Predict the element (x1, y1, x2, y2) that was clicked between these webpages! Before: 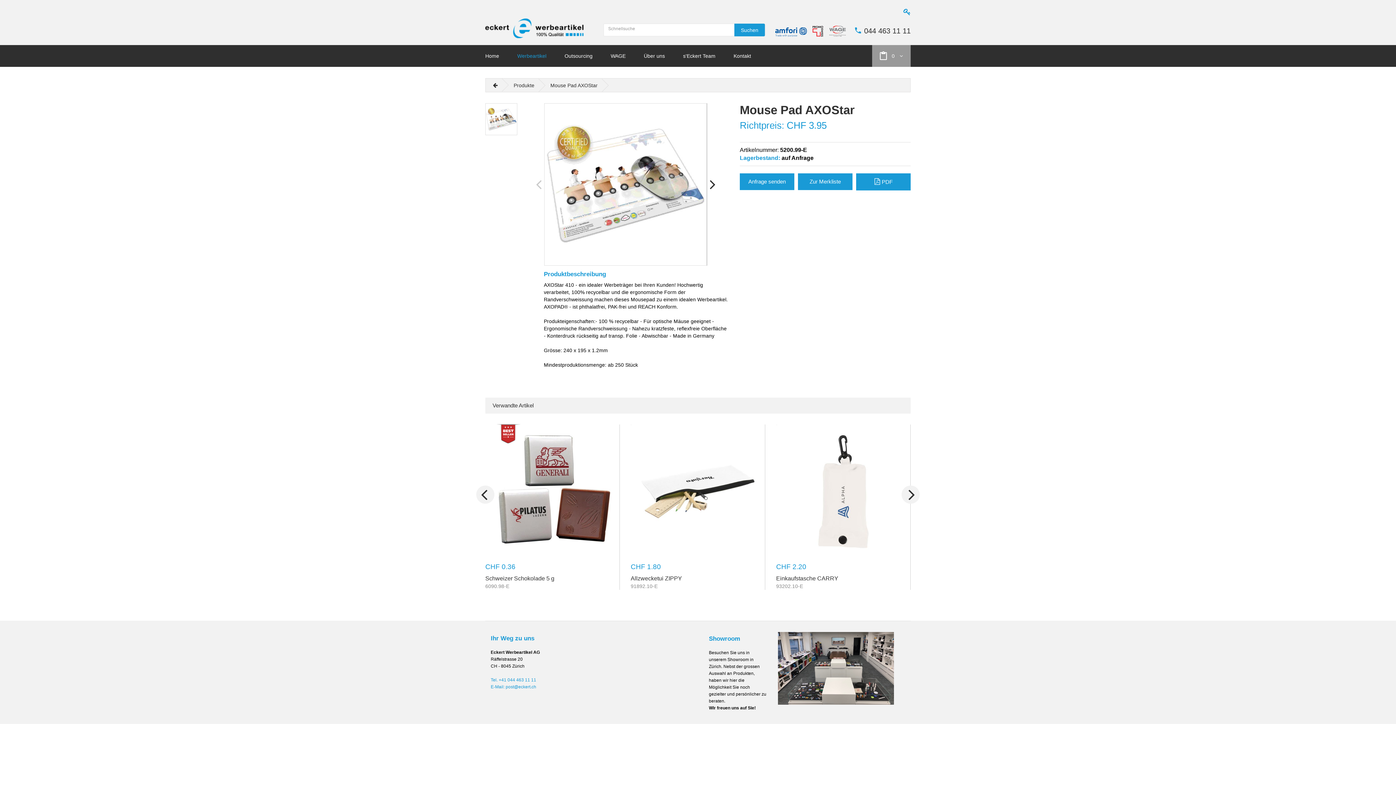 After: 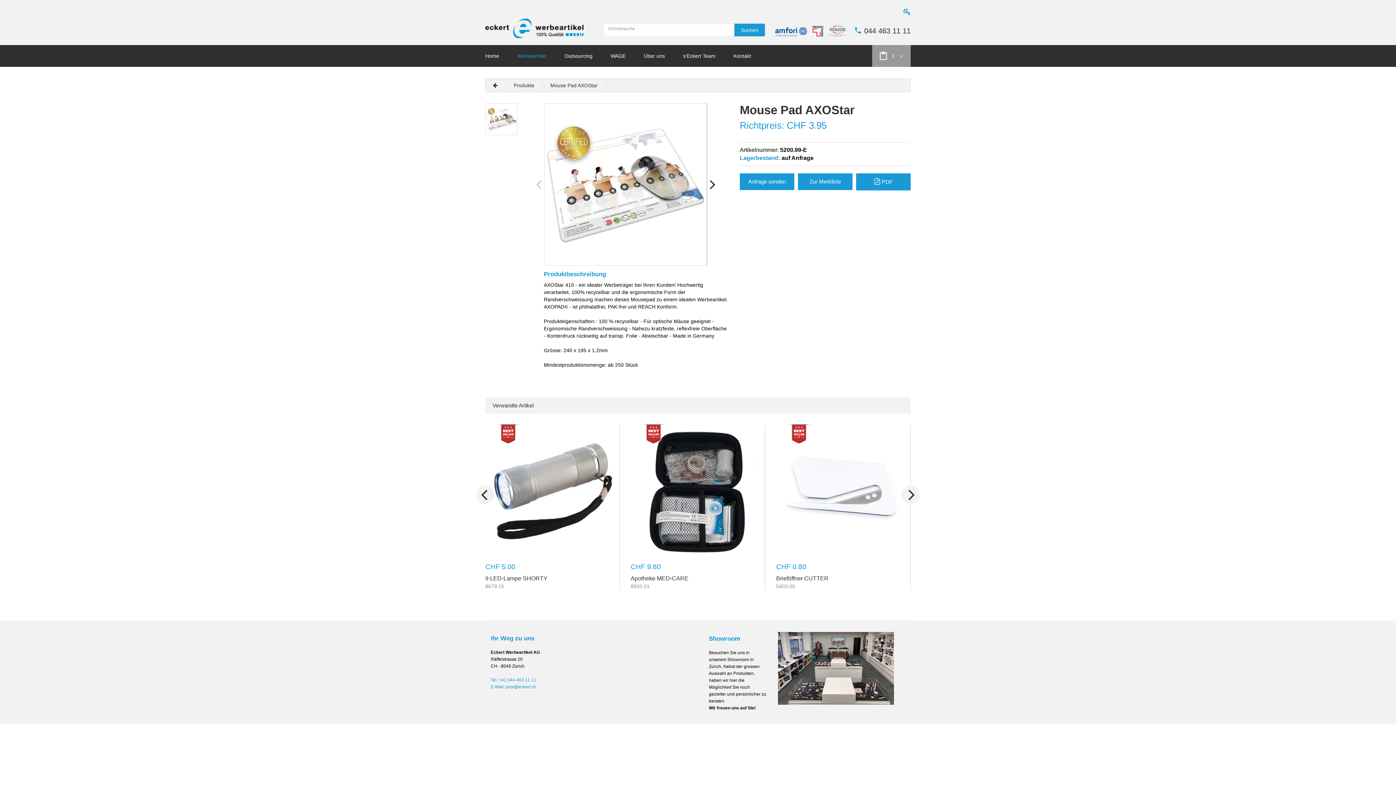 Action: bbox: (798, 173, 852, 190) label: Zur Merkliste